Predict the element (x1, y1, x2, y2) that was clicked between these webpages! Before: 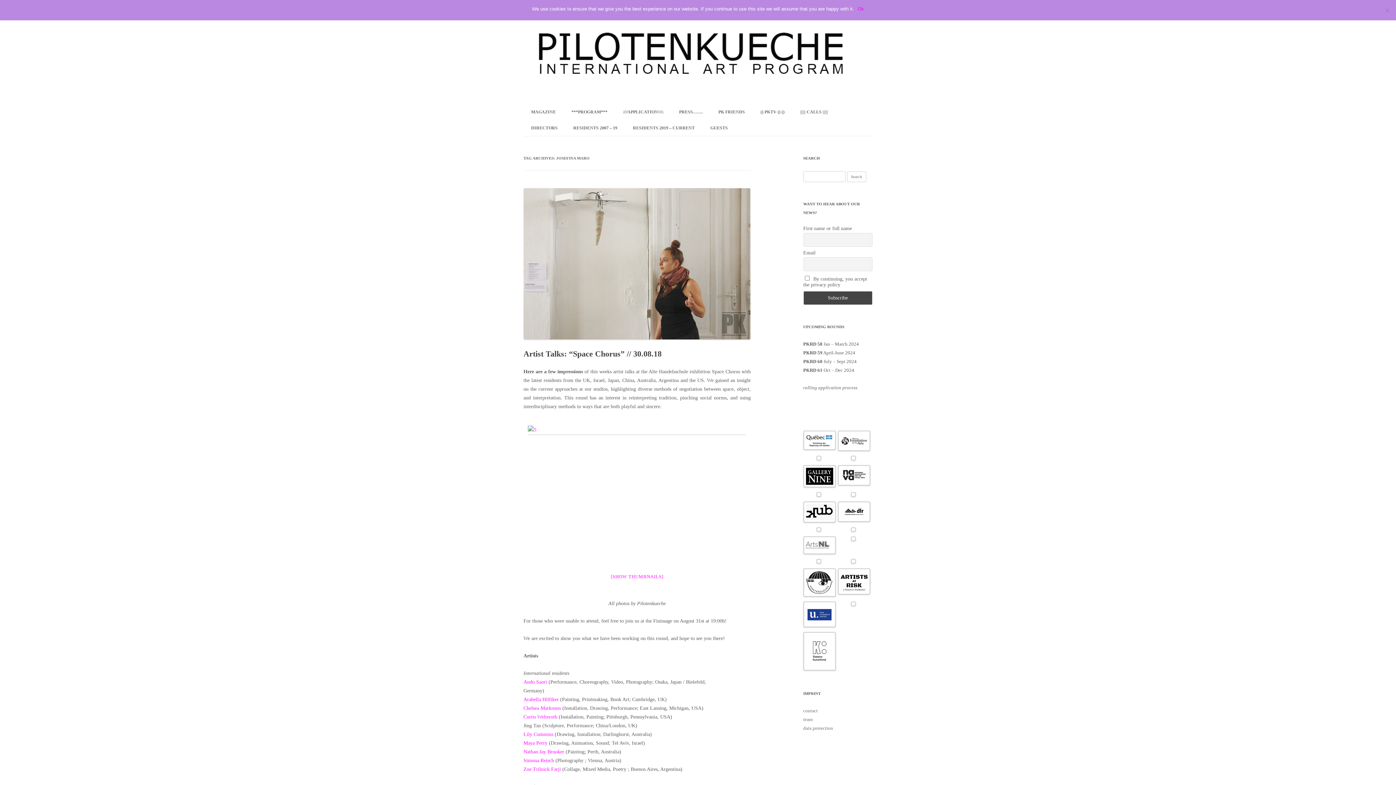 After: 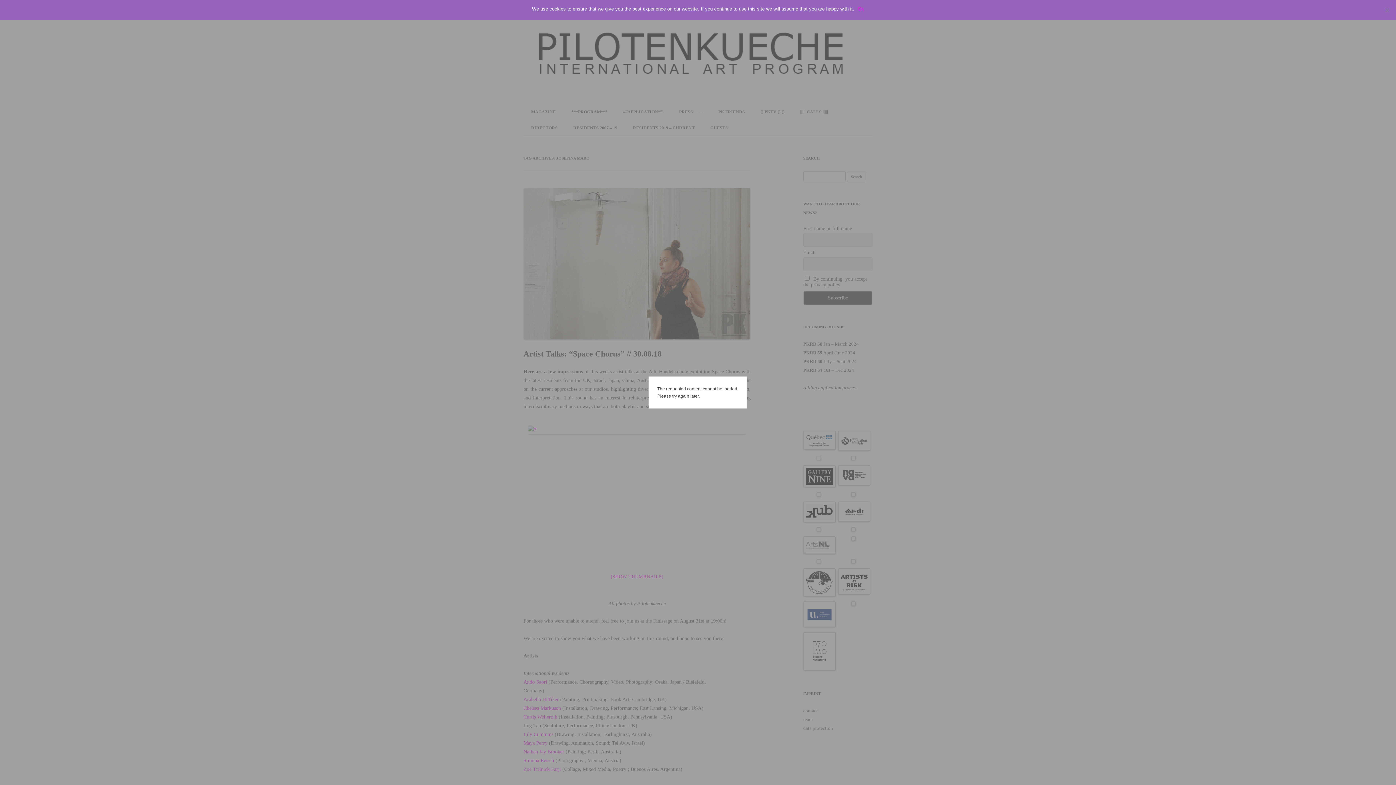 Action: bbox: (838, 501, 869, 523)